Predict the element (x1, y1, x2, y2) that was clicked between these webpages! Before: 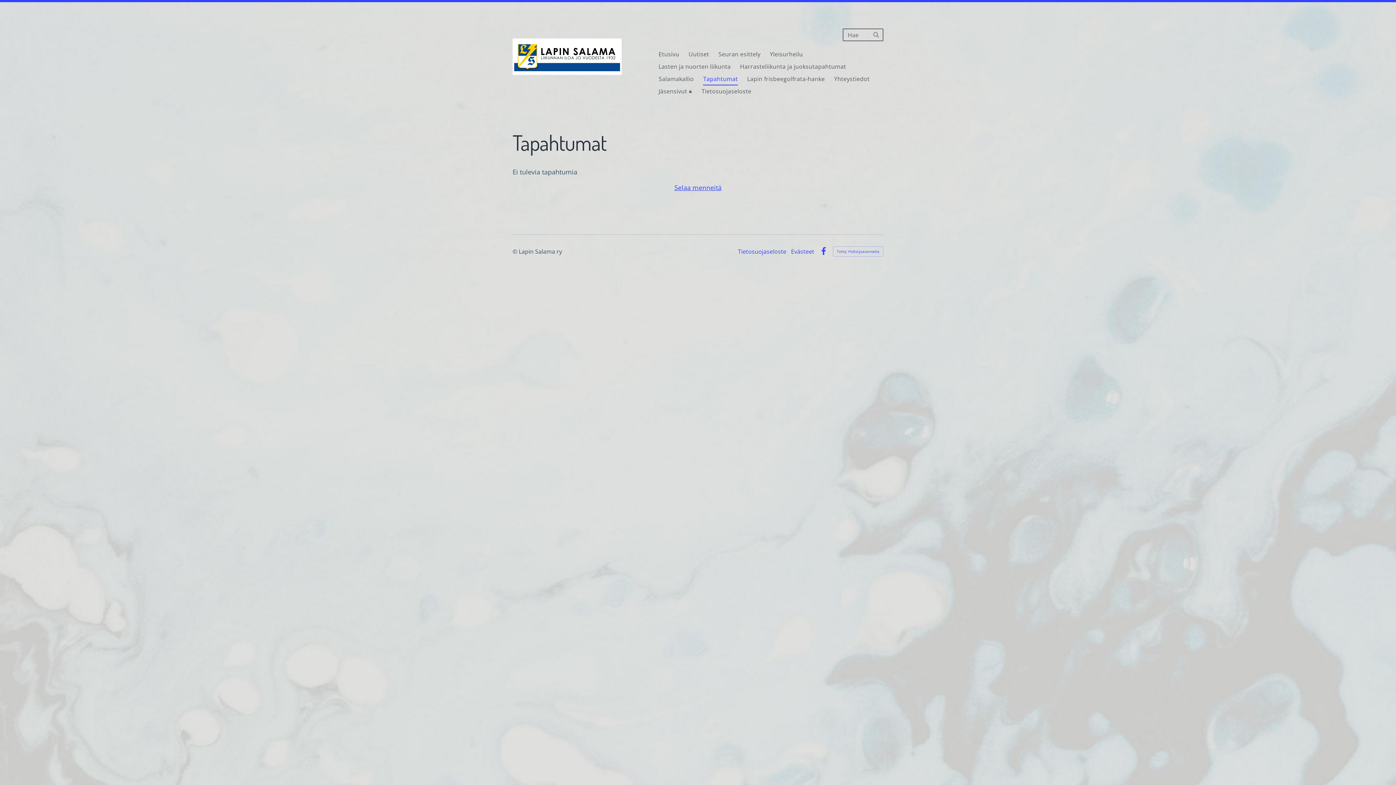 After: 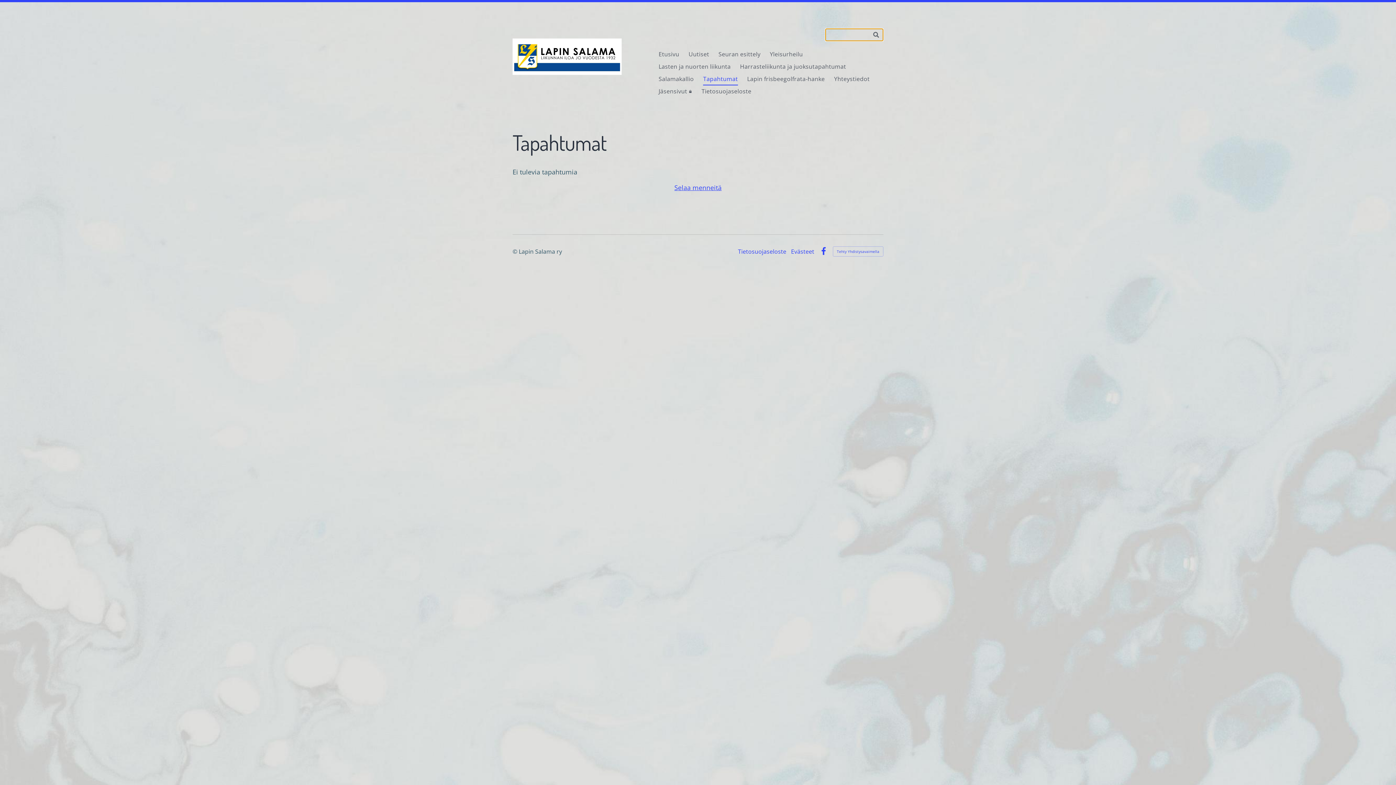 Action: bbox: (870, 28, 883, 41) label: Hae